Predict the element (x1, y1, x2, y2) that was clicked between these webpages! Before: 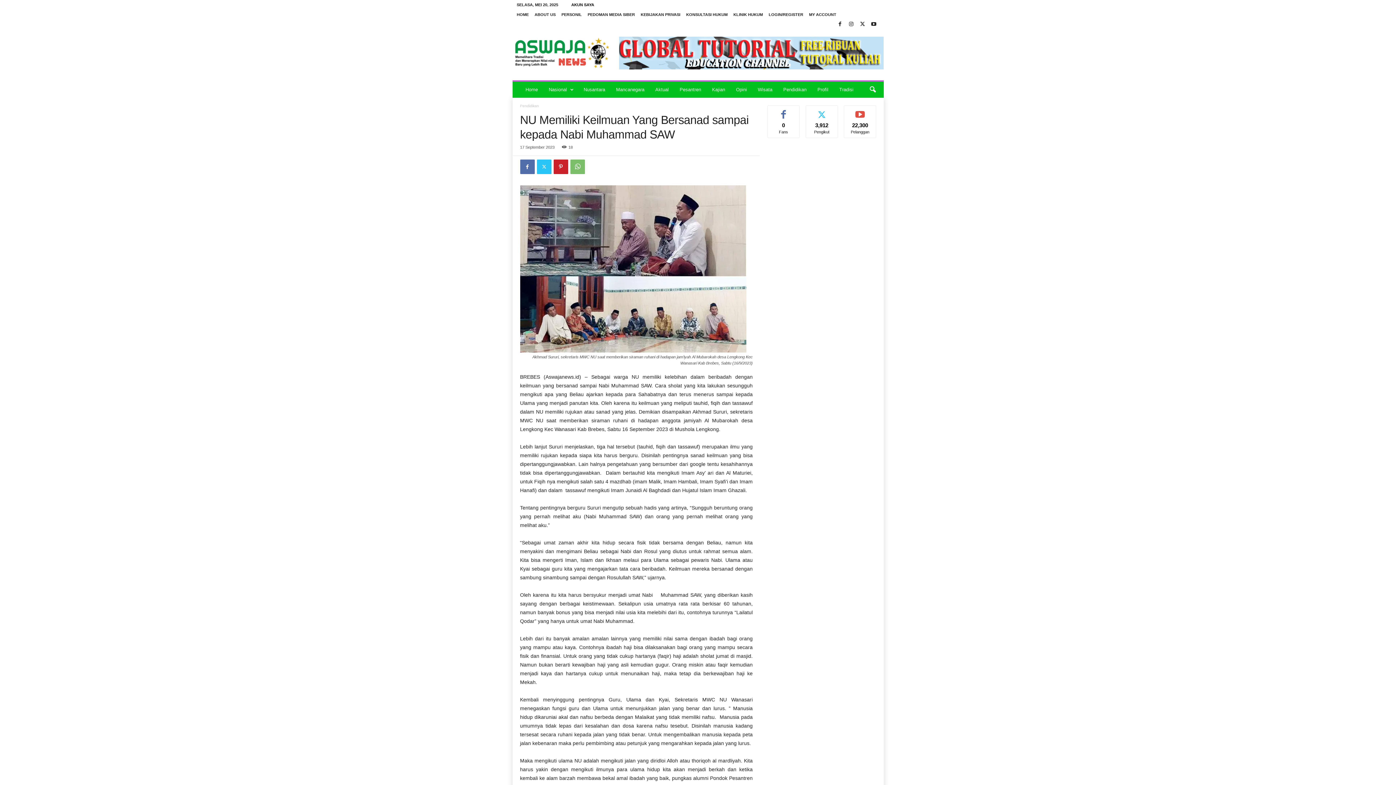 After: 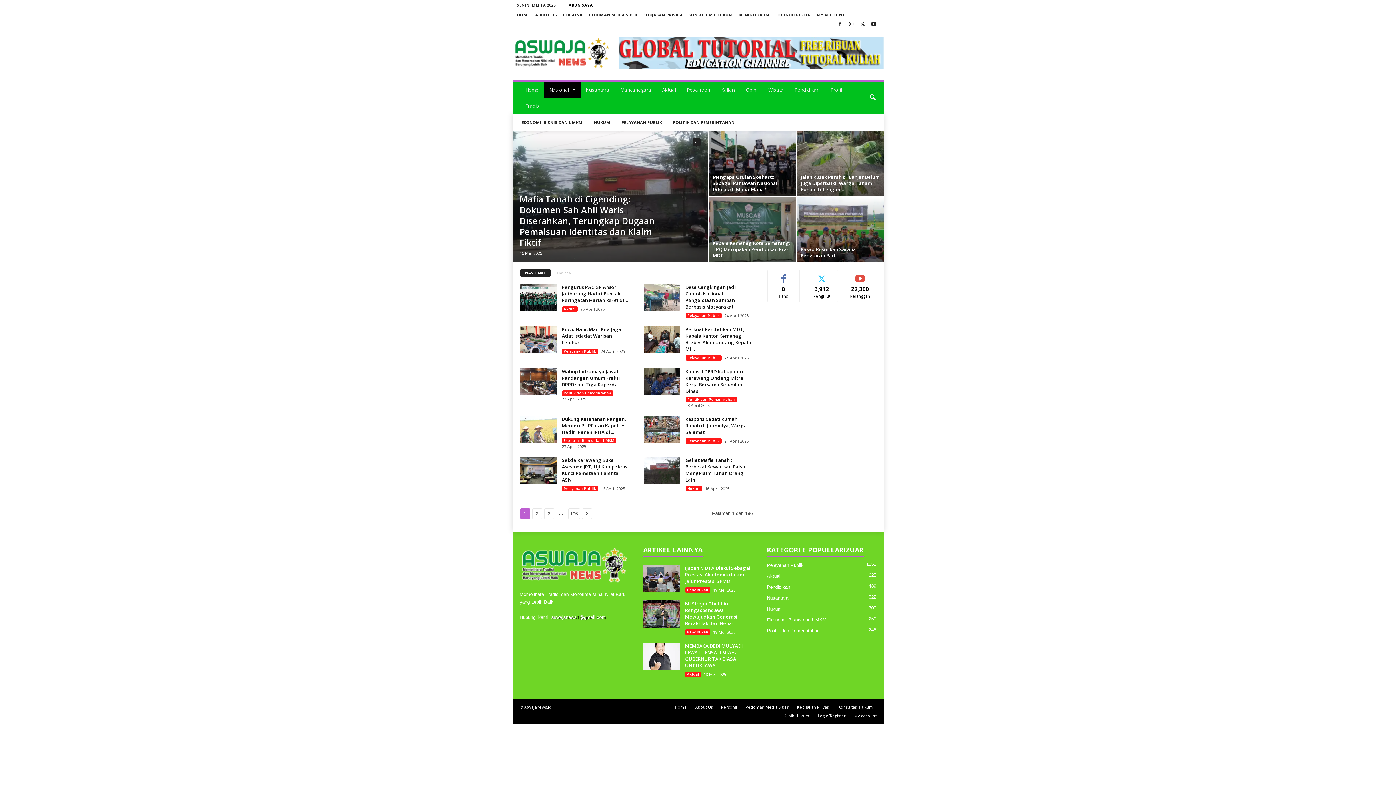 Action: label: Nasional bbox: (543, 81, 578, 97)